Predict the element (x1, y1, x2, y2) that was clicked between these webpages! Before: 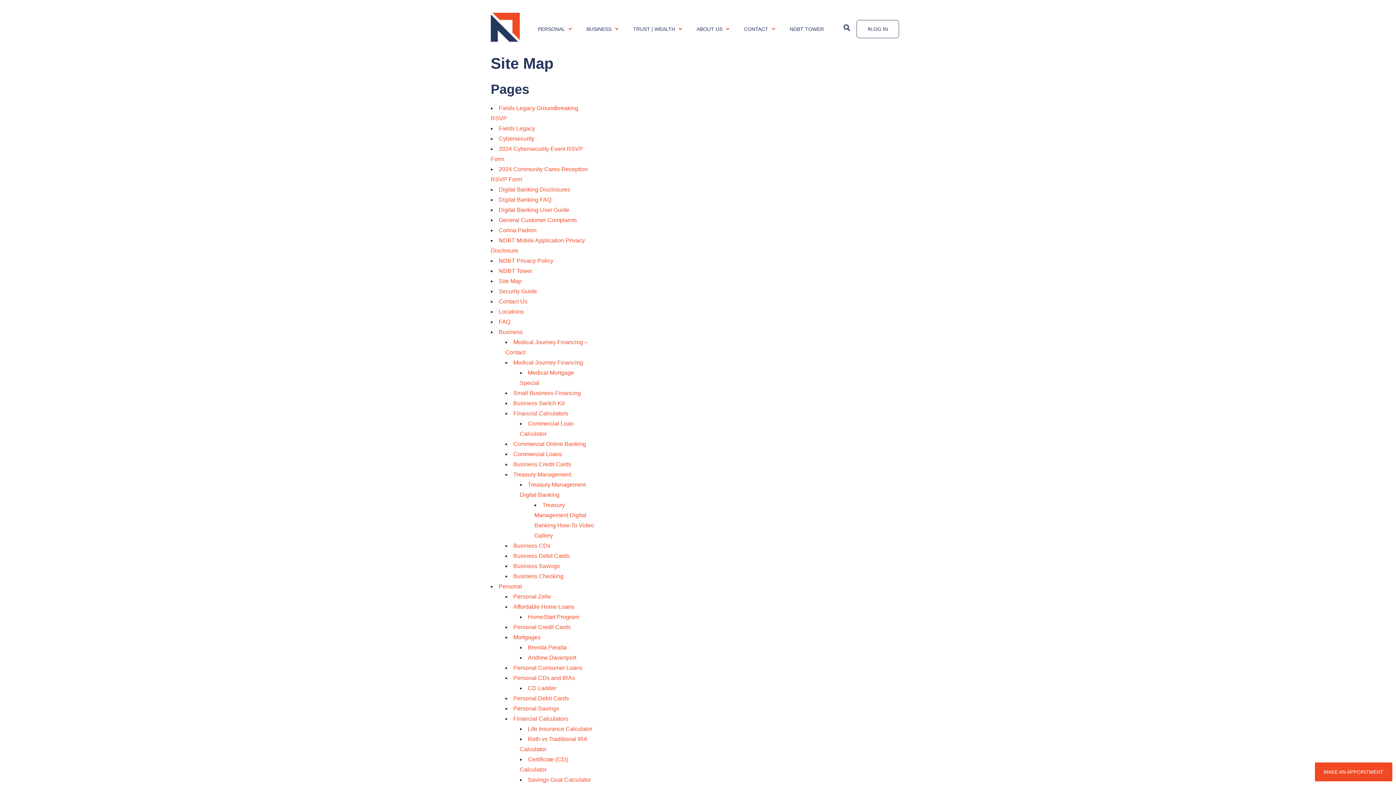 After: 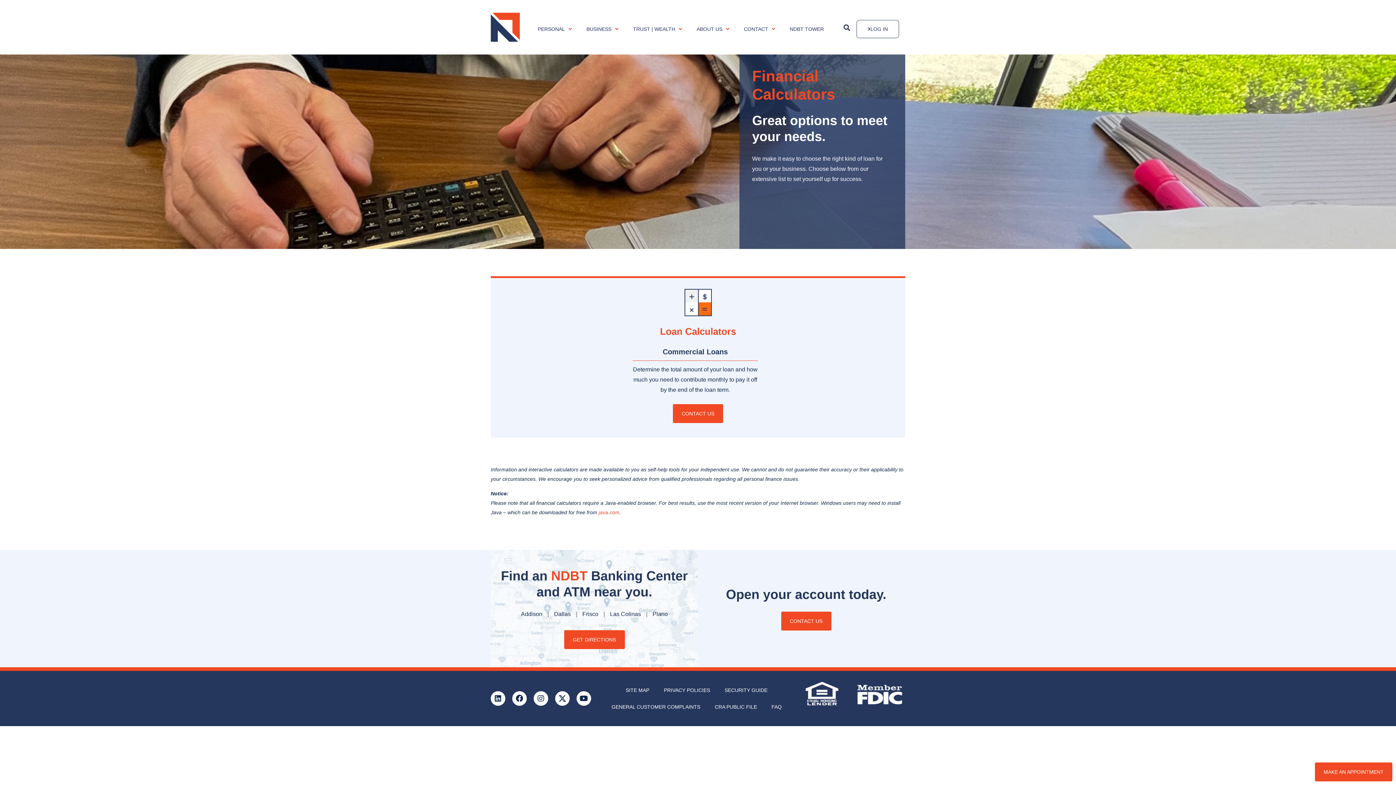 Action: bbox: (513, 410, 568, 416) label: Financial Calculators